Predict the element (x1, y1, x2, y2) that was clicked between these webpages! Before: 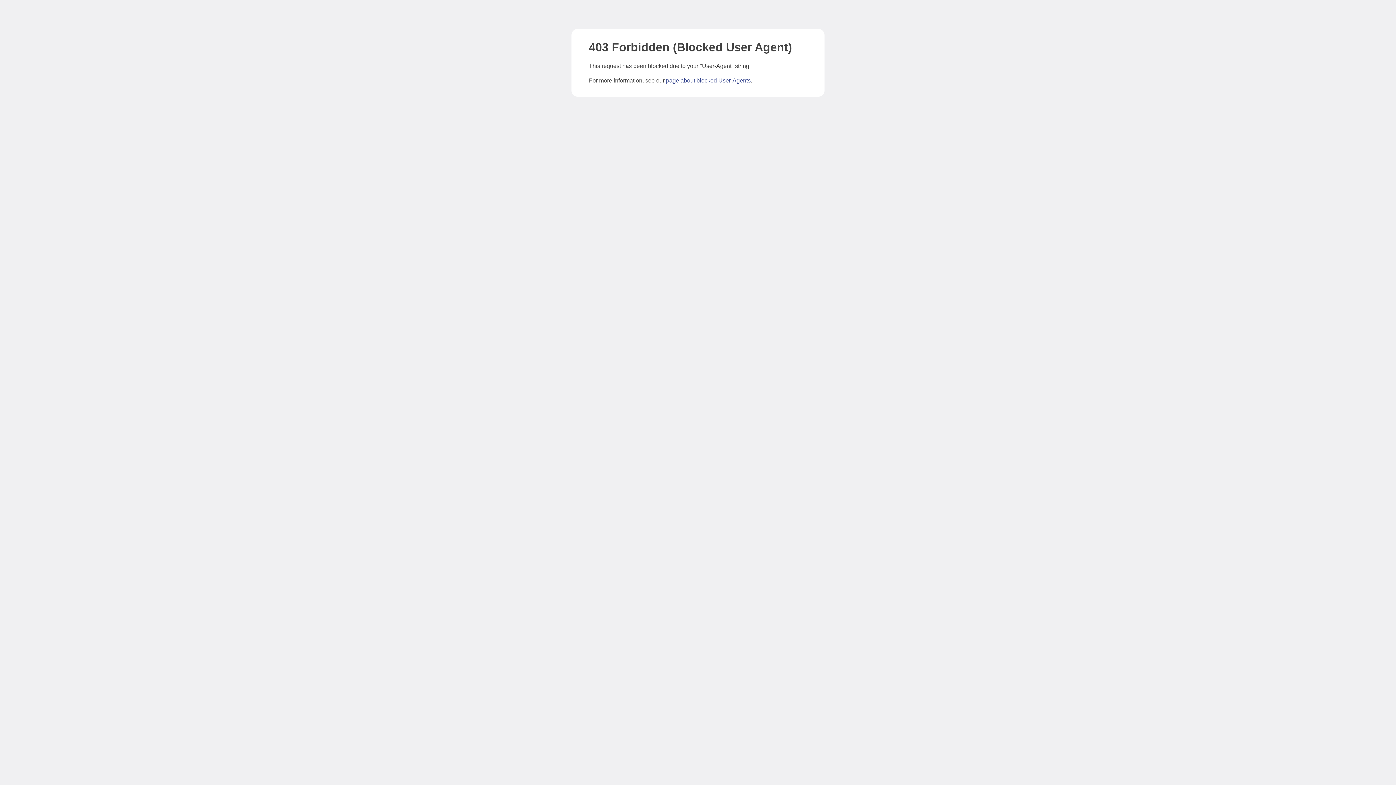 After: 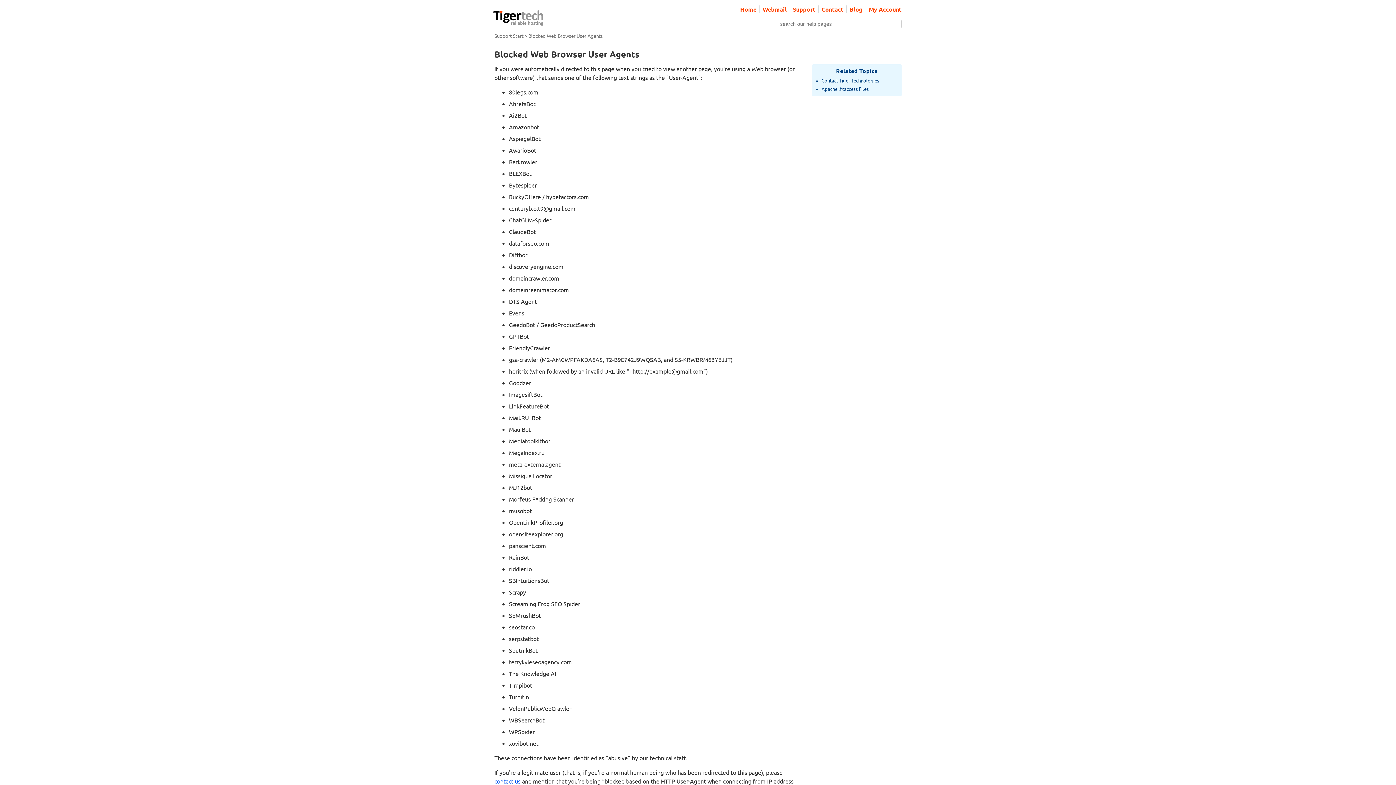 Action: bbox: (666, 77, 750, 83) label: page about blocked User-Agents